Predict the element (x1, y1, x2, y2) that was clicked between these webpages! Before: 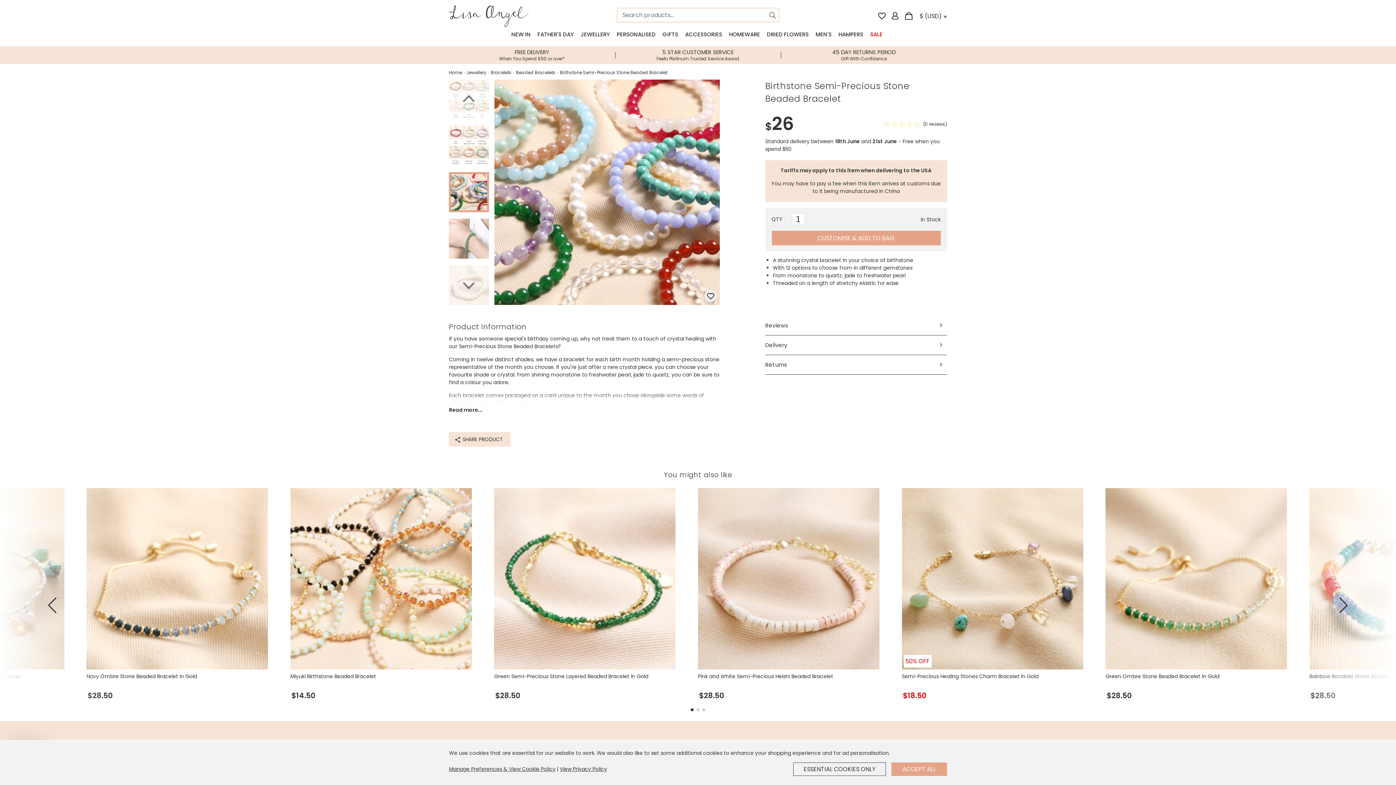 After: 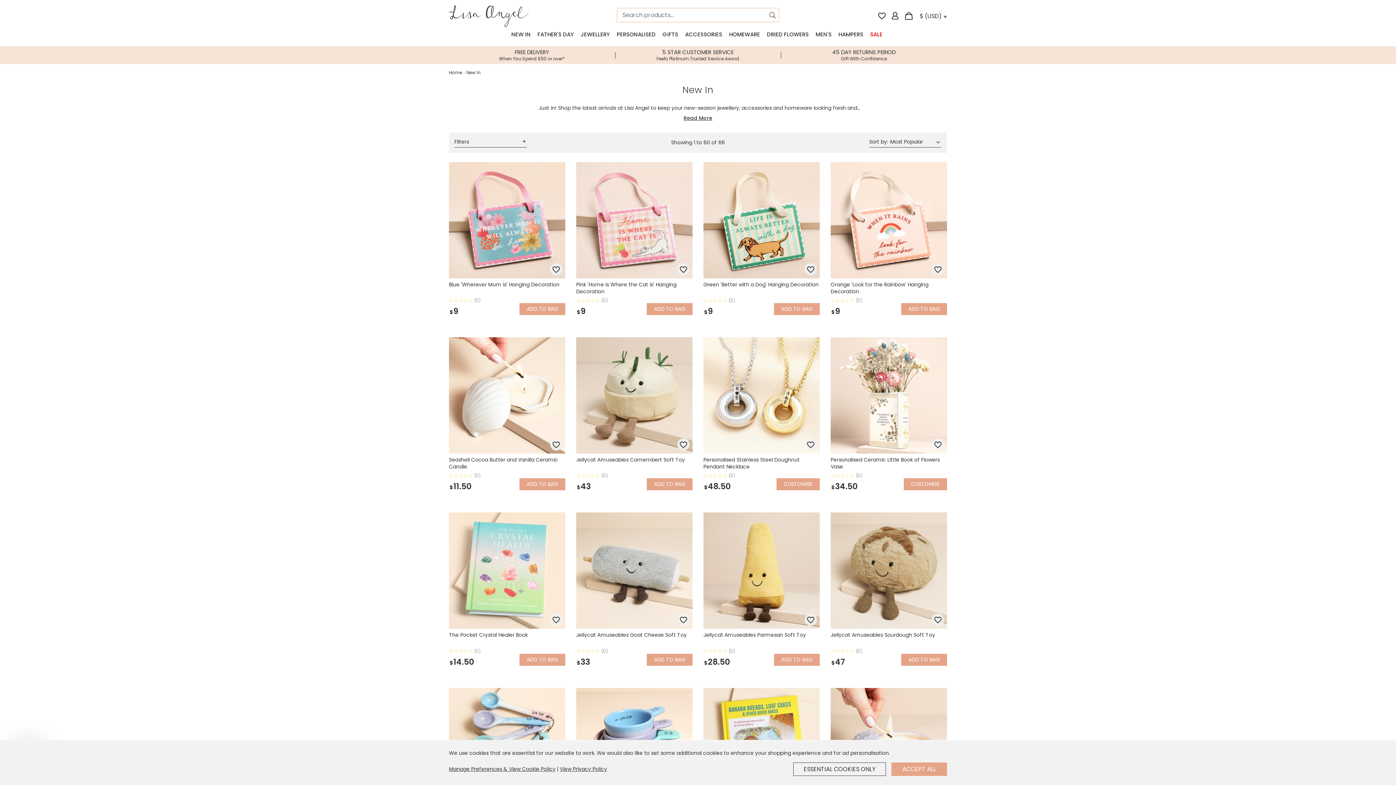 Action: label: NEW IN bbox: (508, 26, 533, 42)